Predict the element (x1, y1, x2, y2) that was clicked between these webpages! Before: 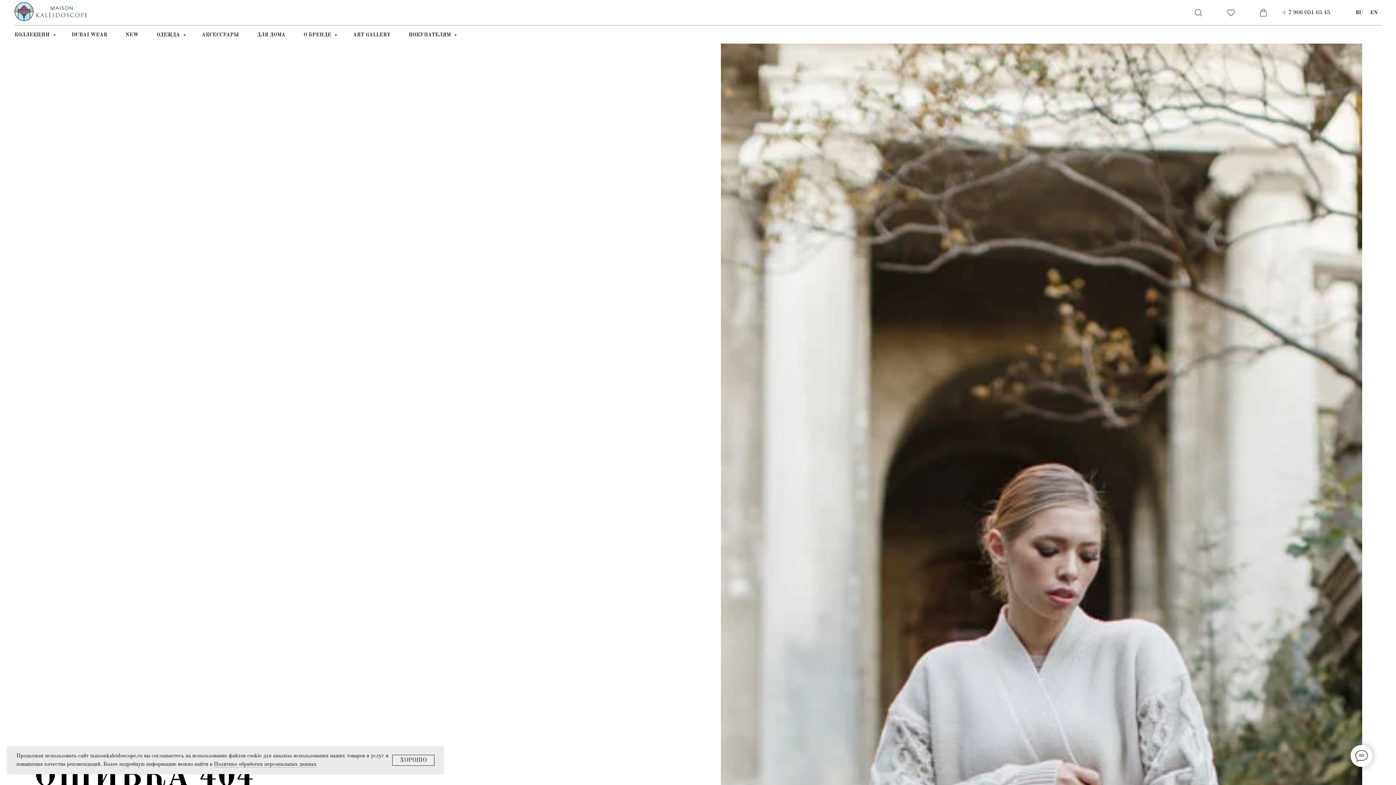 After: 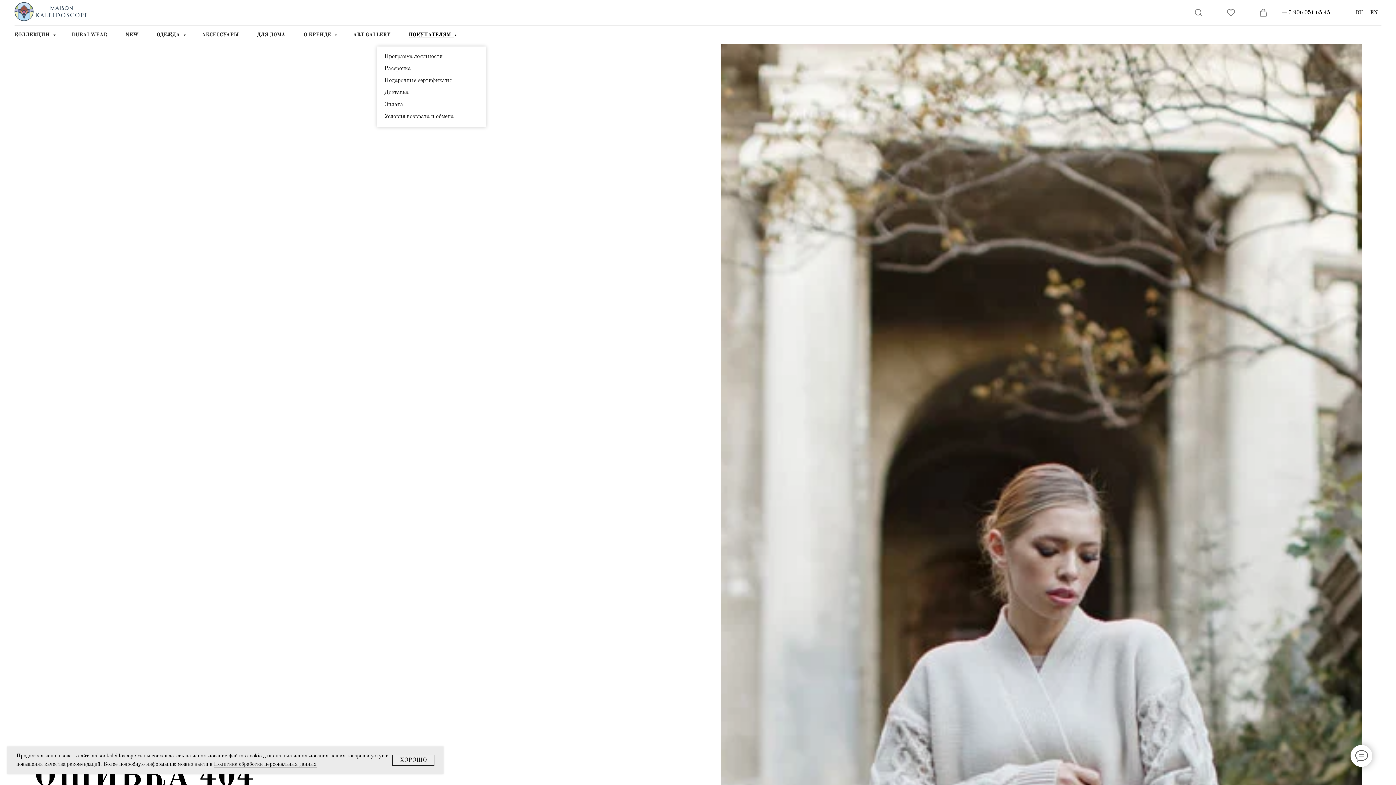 Action: bbox: (408, 32, 454, 37) label: ПОКУПАТЕЛЯМ 